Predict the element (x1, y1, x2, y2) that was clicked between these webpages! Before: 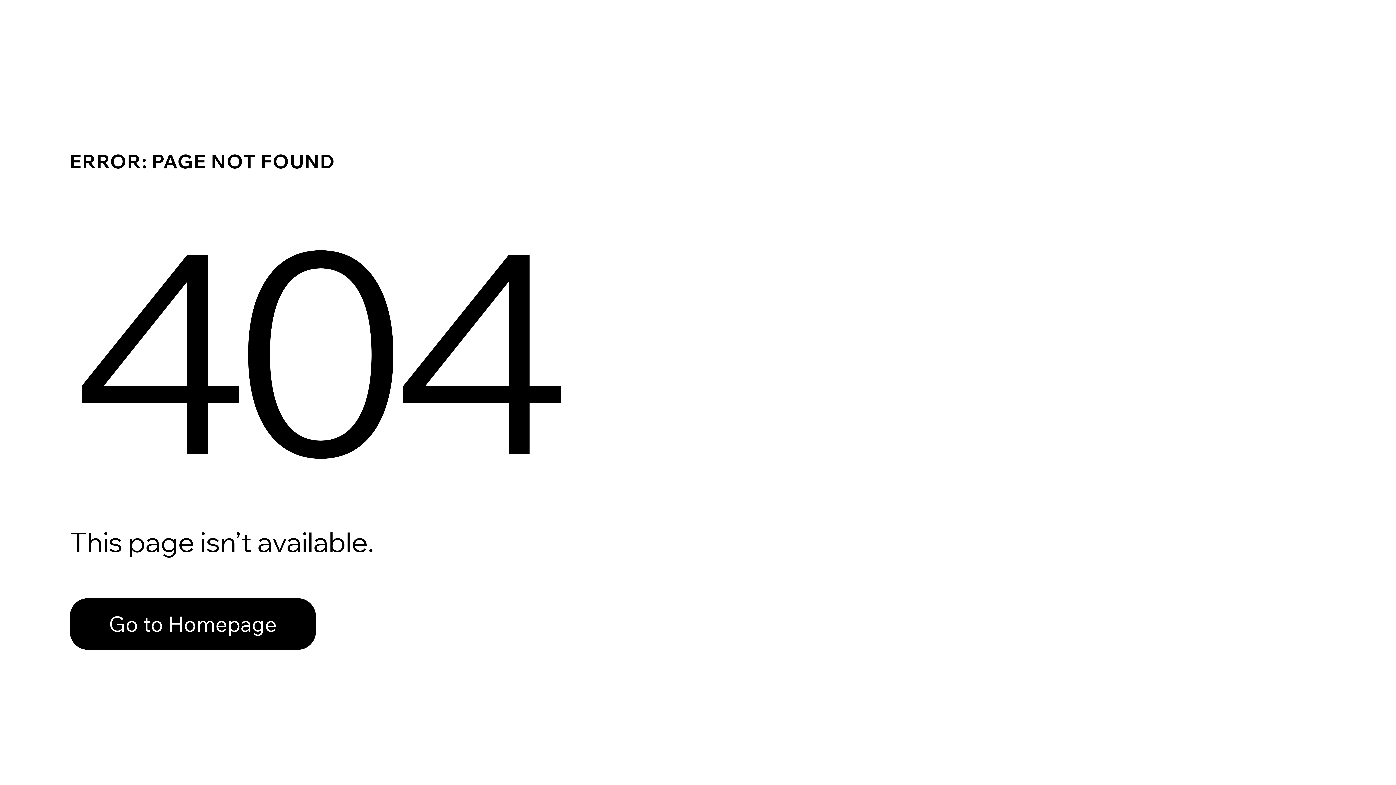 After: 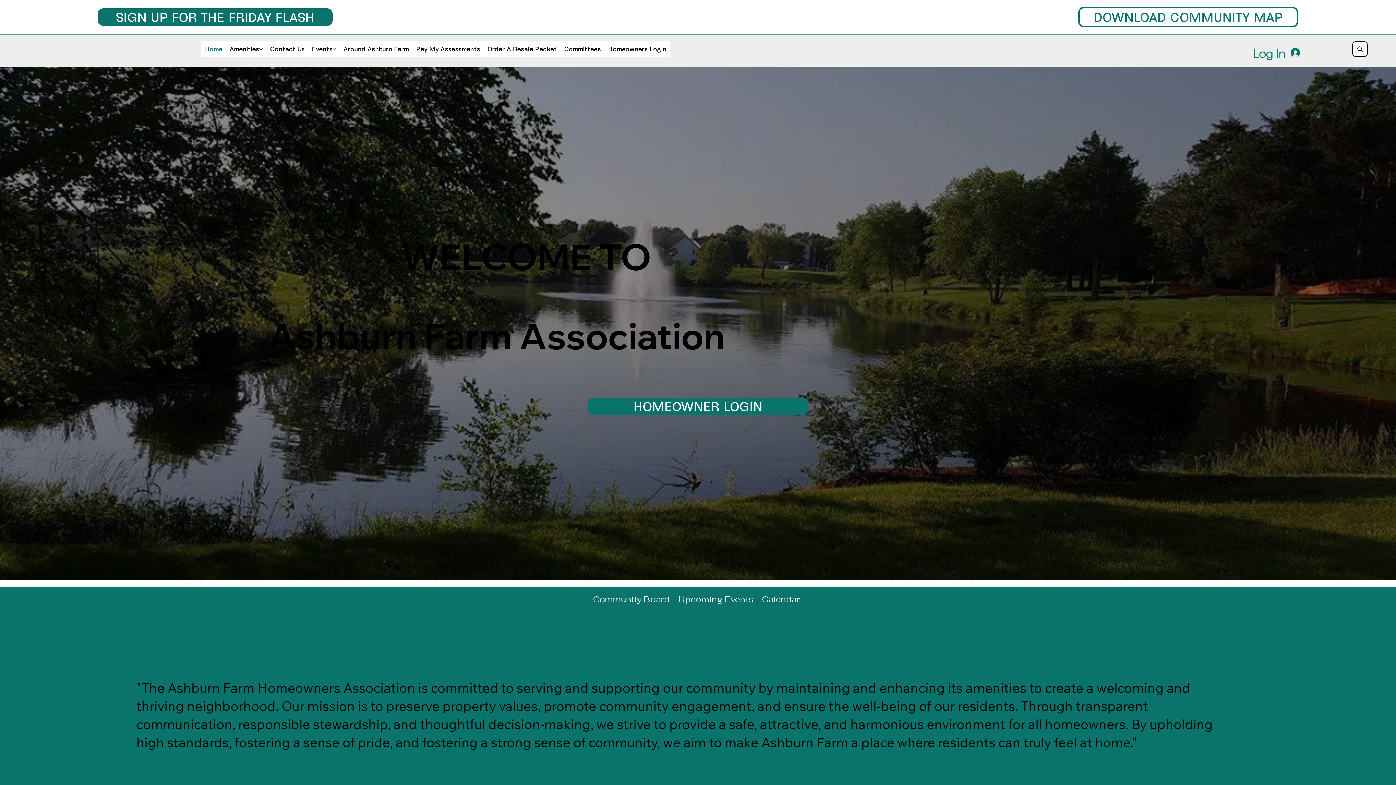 Action: label: Go to Homepage bbox: (69, 582, 768, 659)